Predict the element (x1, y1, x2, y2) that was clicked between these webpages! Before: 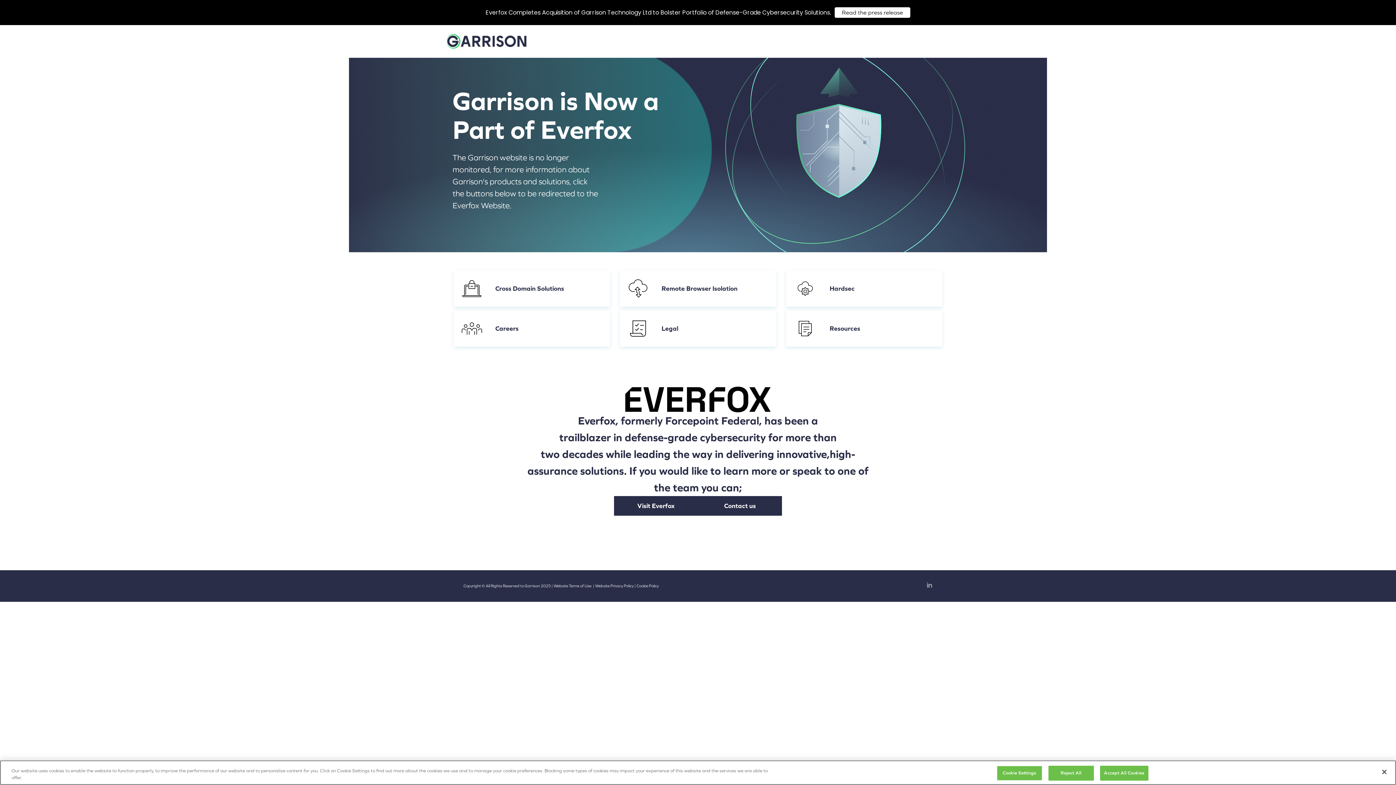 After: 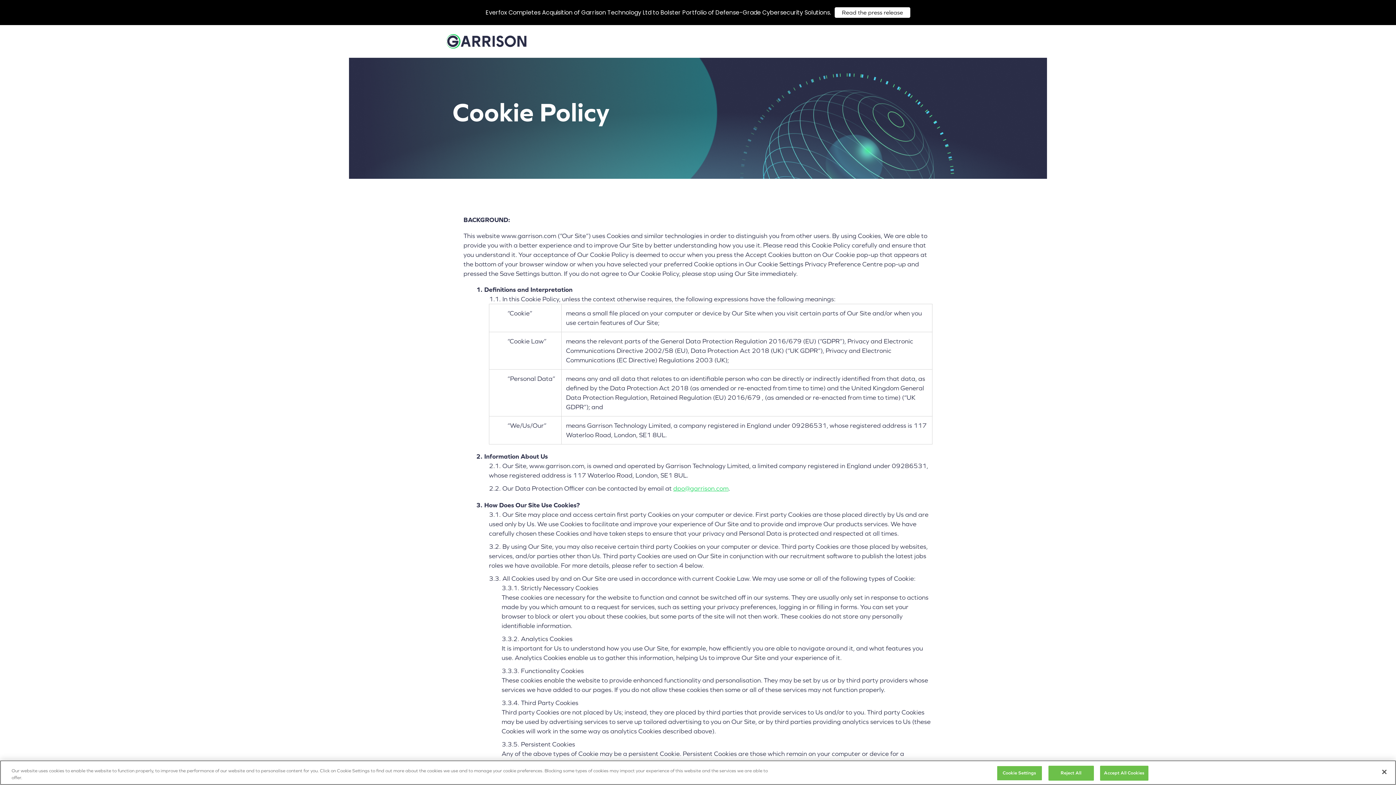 Action: label: Cookie Policy bbox: (636, 583, 658, 588)